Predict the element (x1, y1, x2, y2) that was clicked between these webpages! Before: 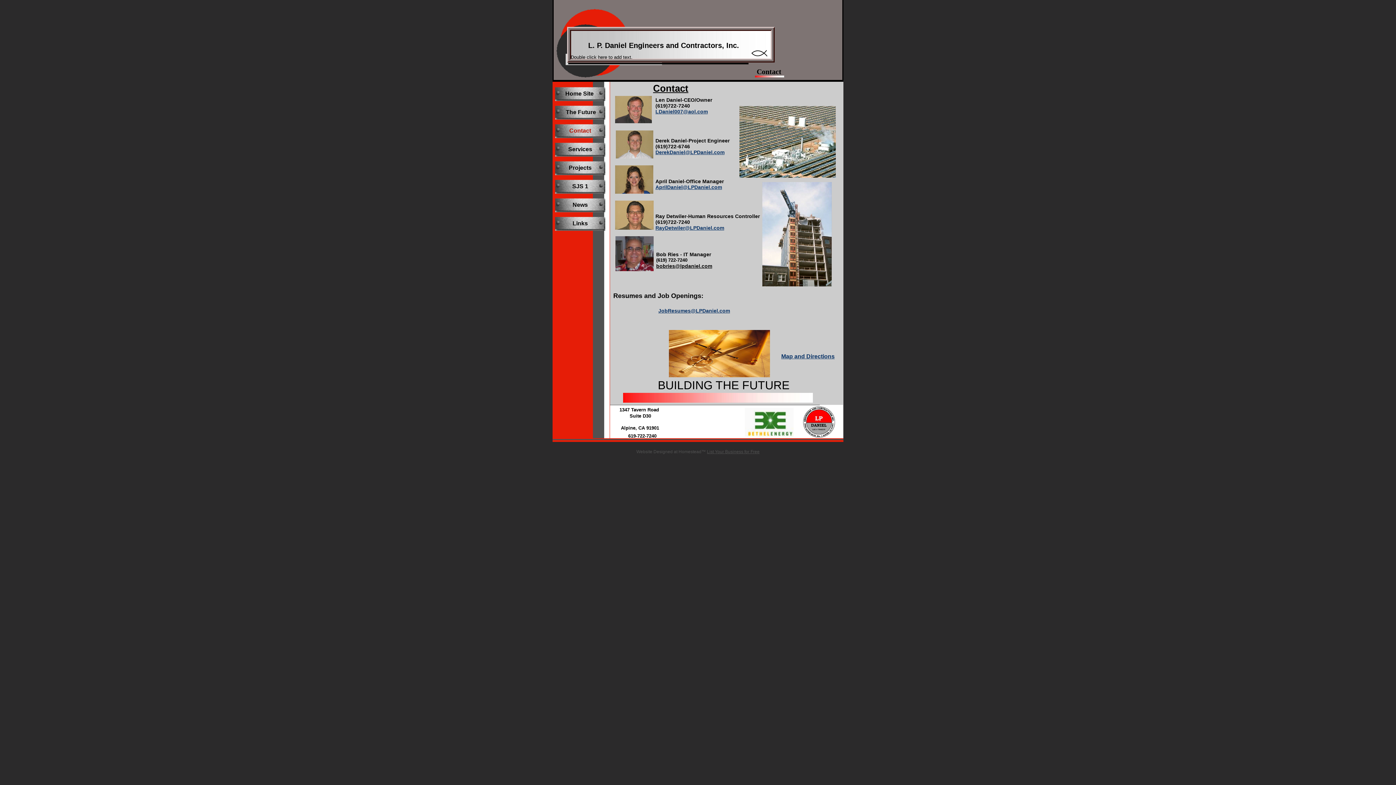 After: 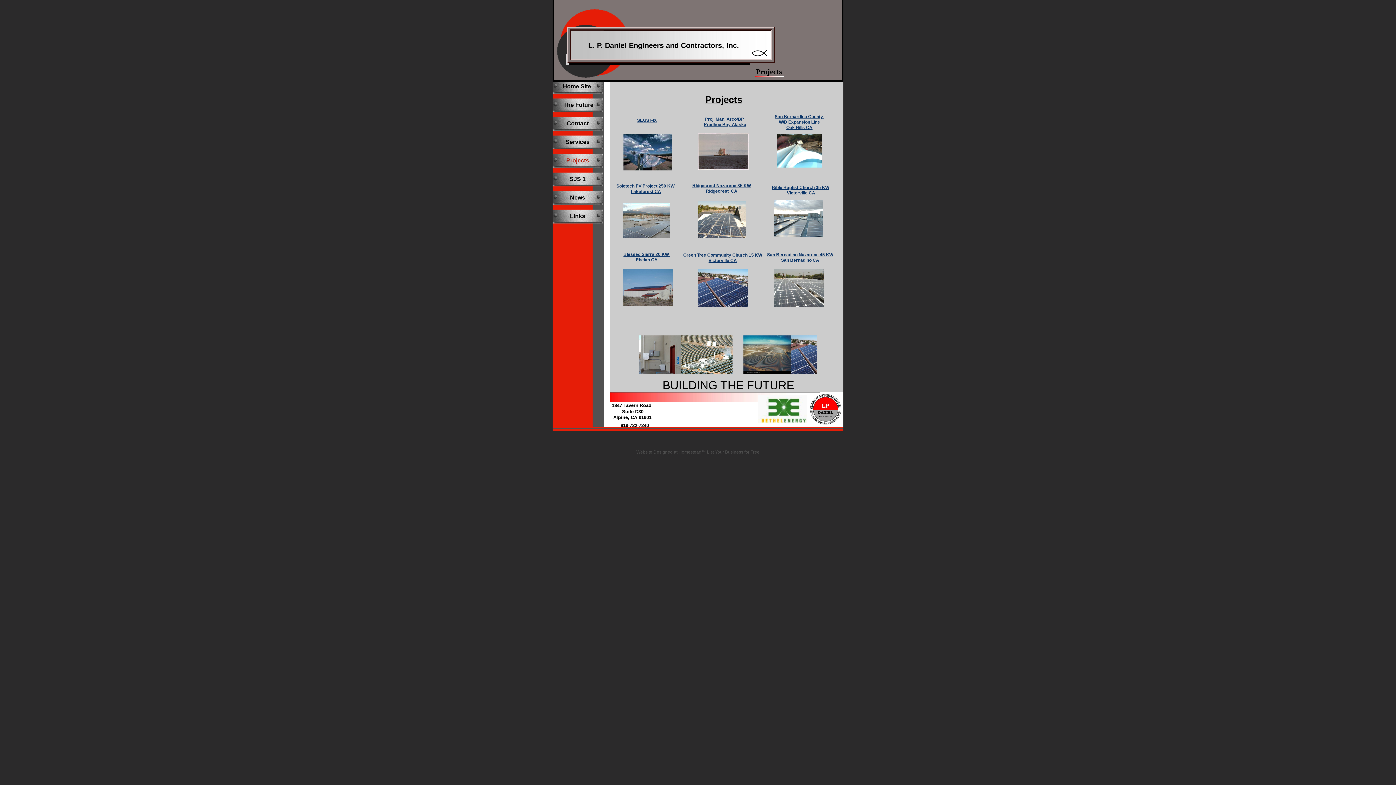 Action: label: Projects bbox: (555, 160, 605, 175)